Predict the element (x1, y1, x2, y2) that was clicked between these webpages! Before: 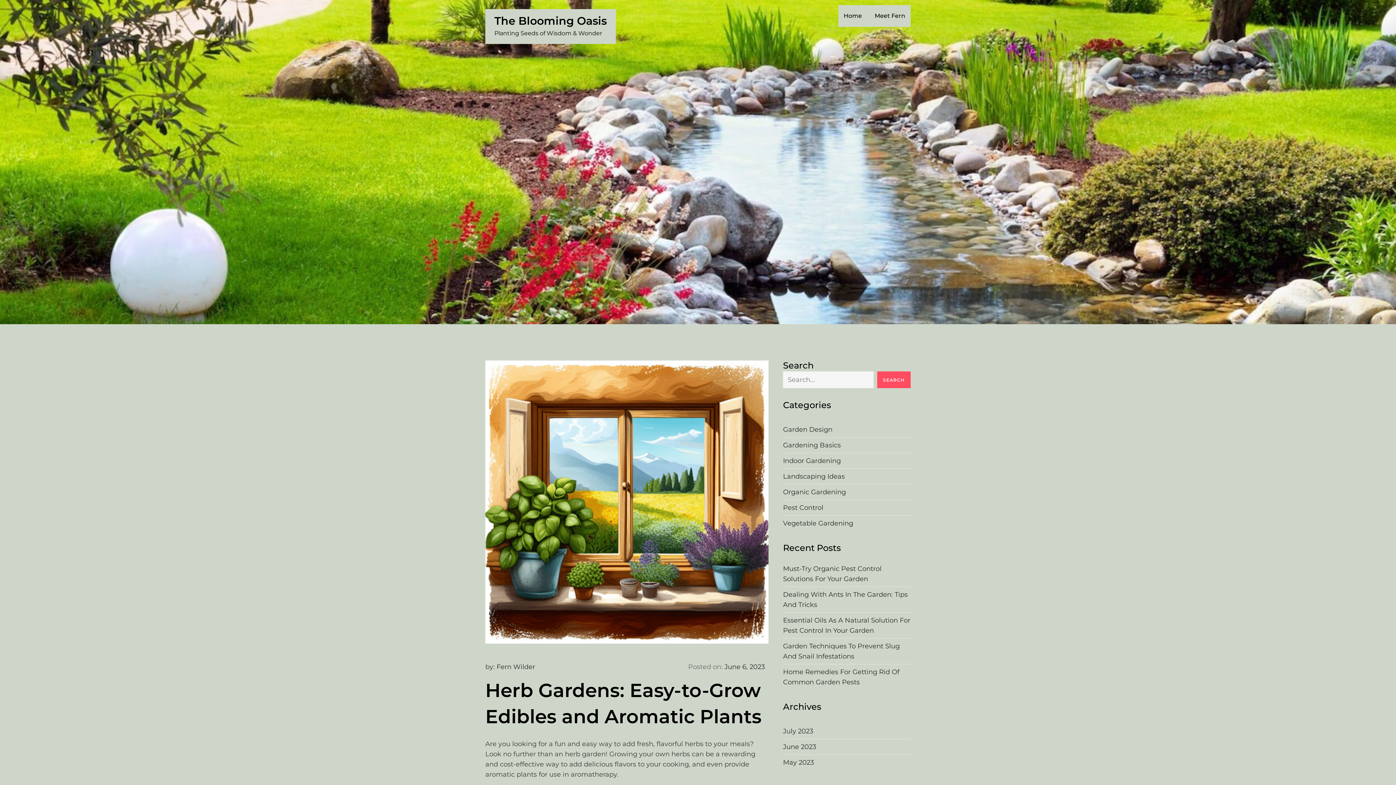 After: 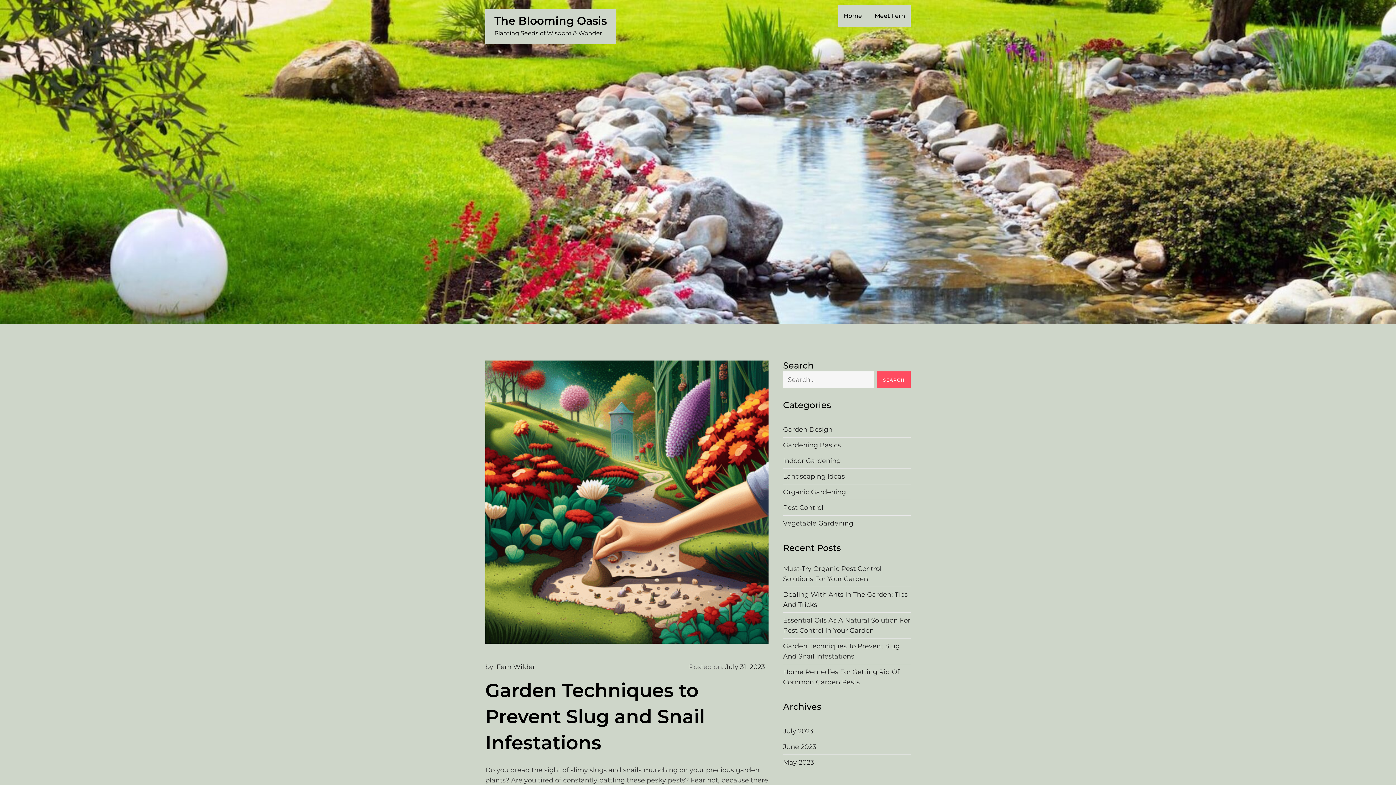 Action: bbox: (783, 641, 910, 661) label: Garden Techniques To Prevent Slug And Snail Infestations